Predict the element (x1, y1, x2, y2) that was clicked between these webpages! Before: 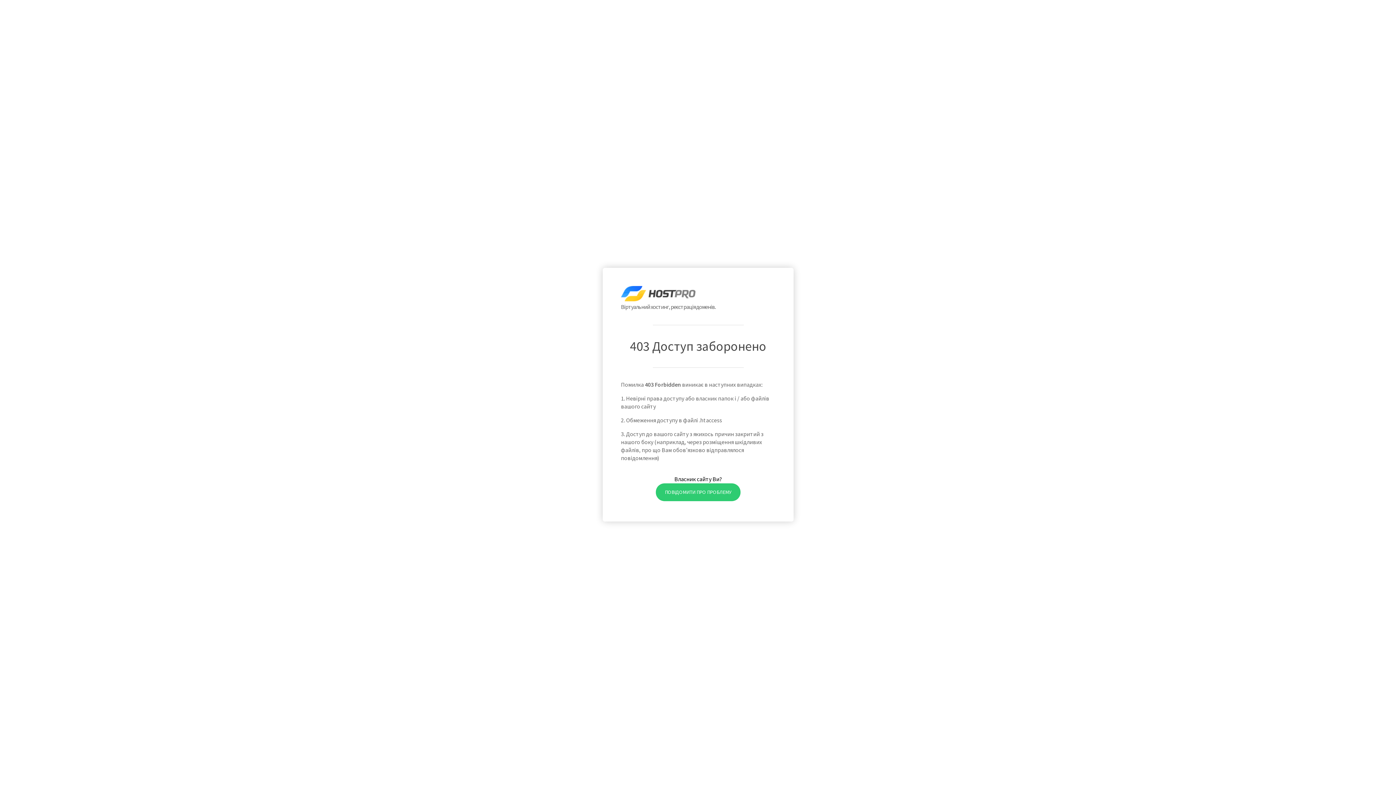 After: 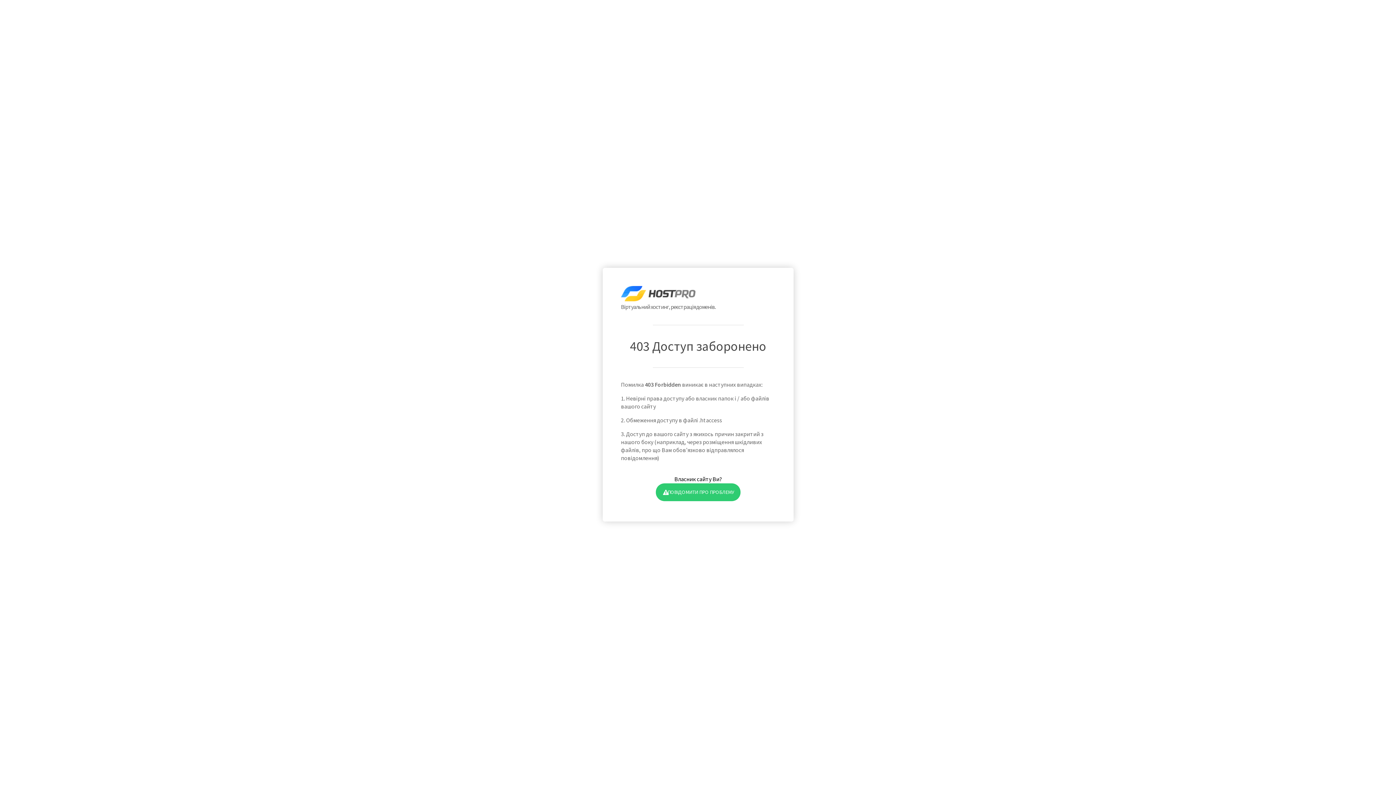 Action: label: ПОВІДОМИТИ ПРО ПРОБЛЕМУ bbox: (655, 483, 740, 501)